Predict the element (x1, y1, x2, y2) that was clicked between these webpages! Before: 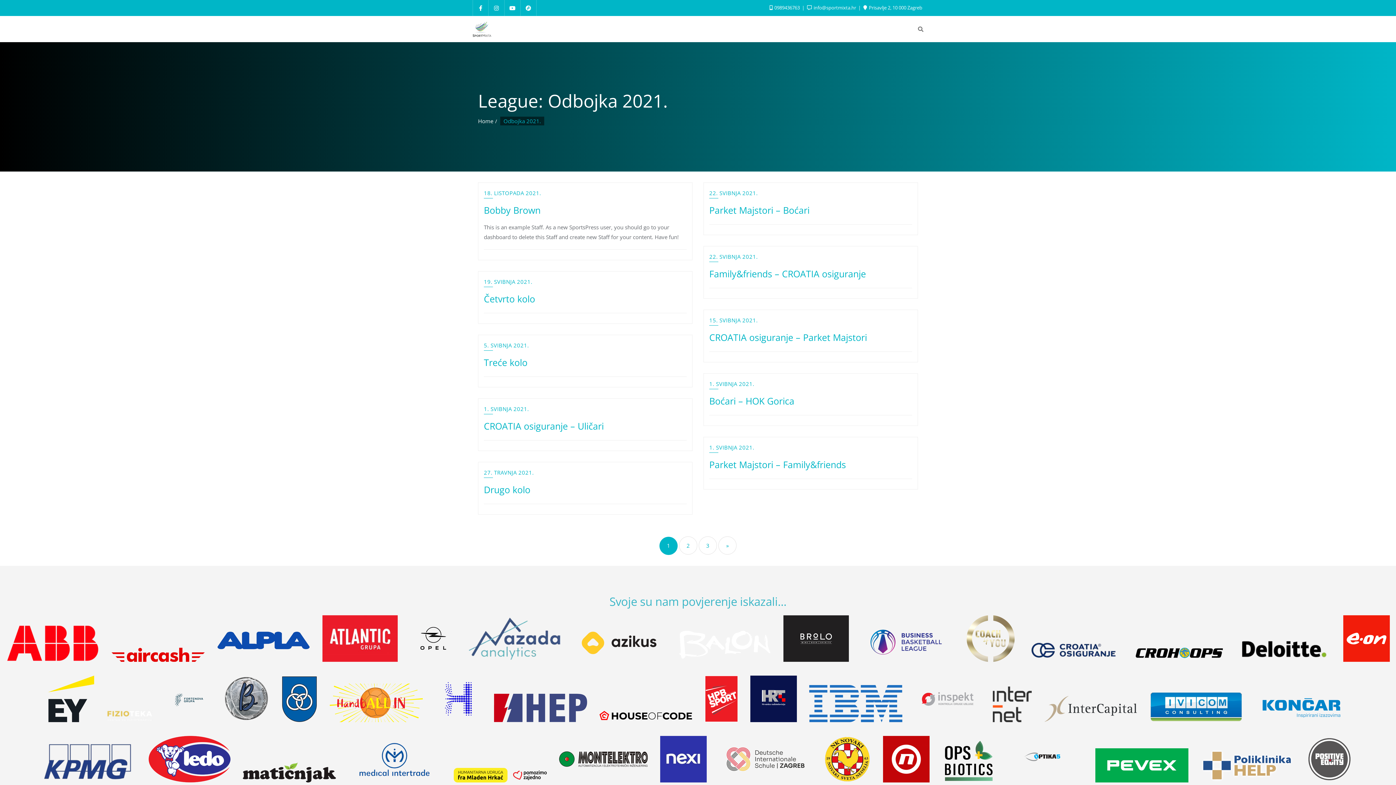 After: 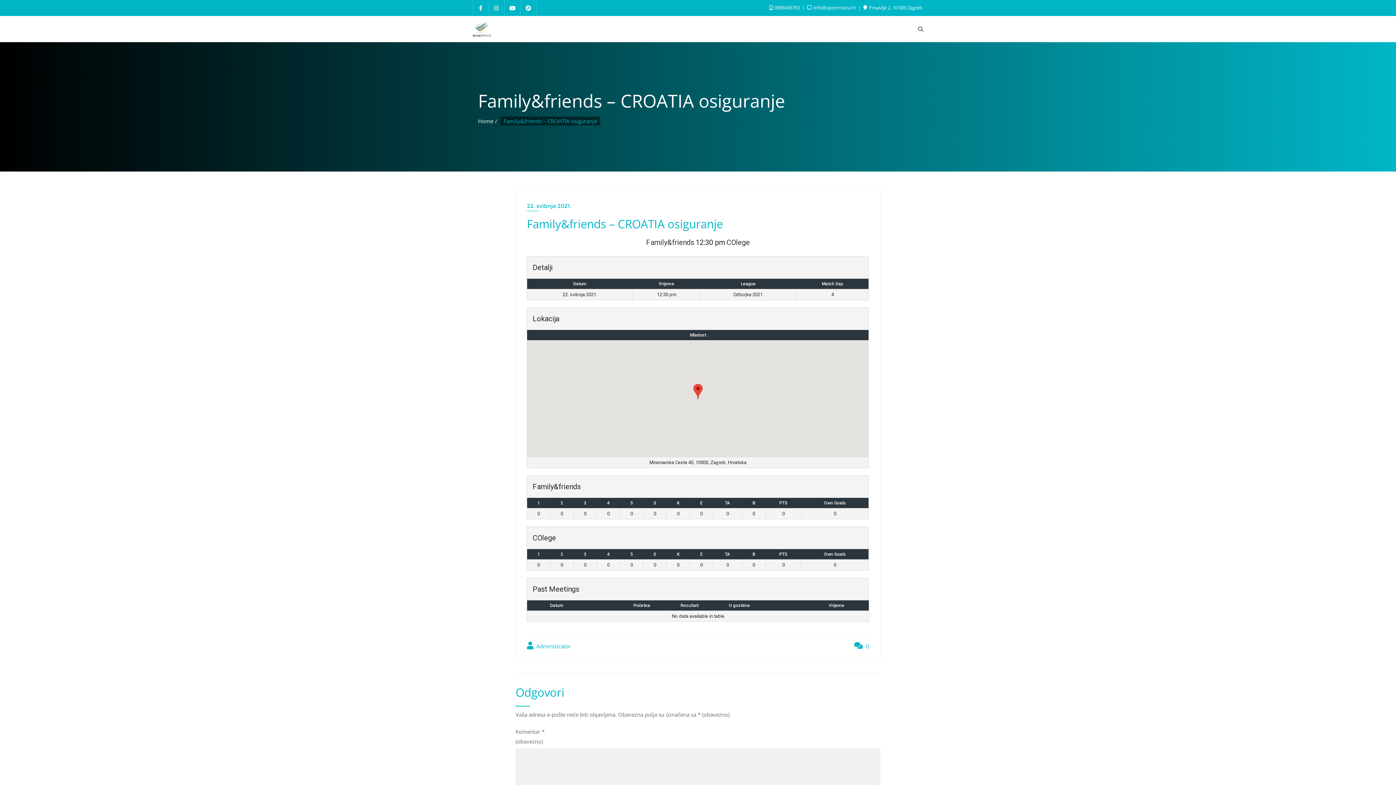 Action: label: Family&friends – CROATIA osiguranje bbox: (709, 267, 866, 280)